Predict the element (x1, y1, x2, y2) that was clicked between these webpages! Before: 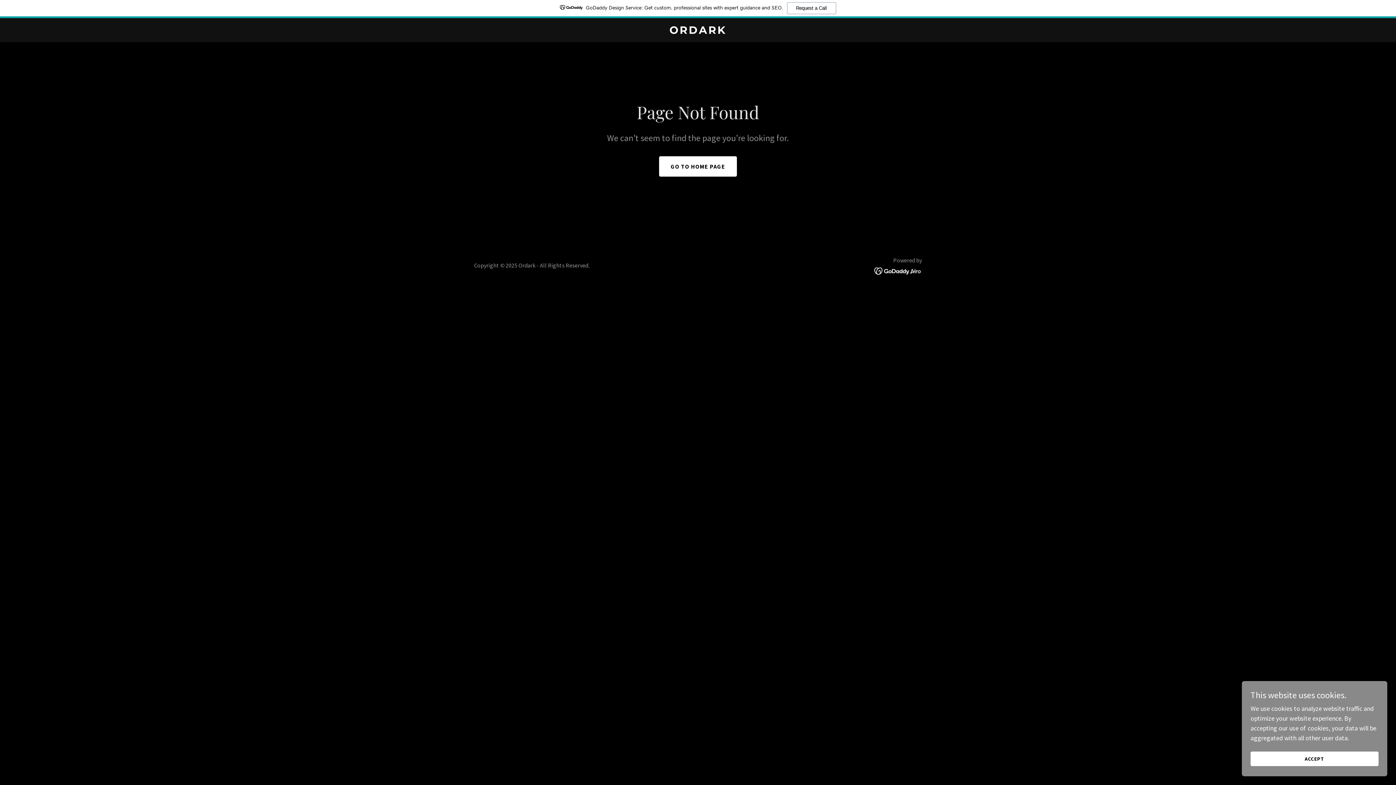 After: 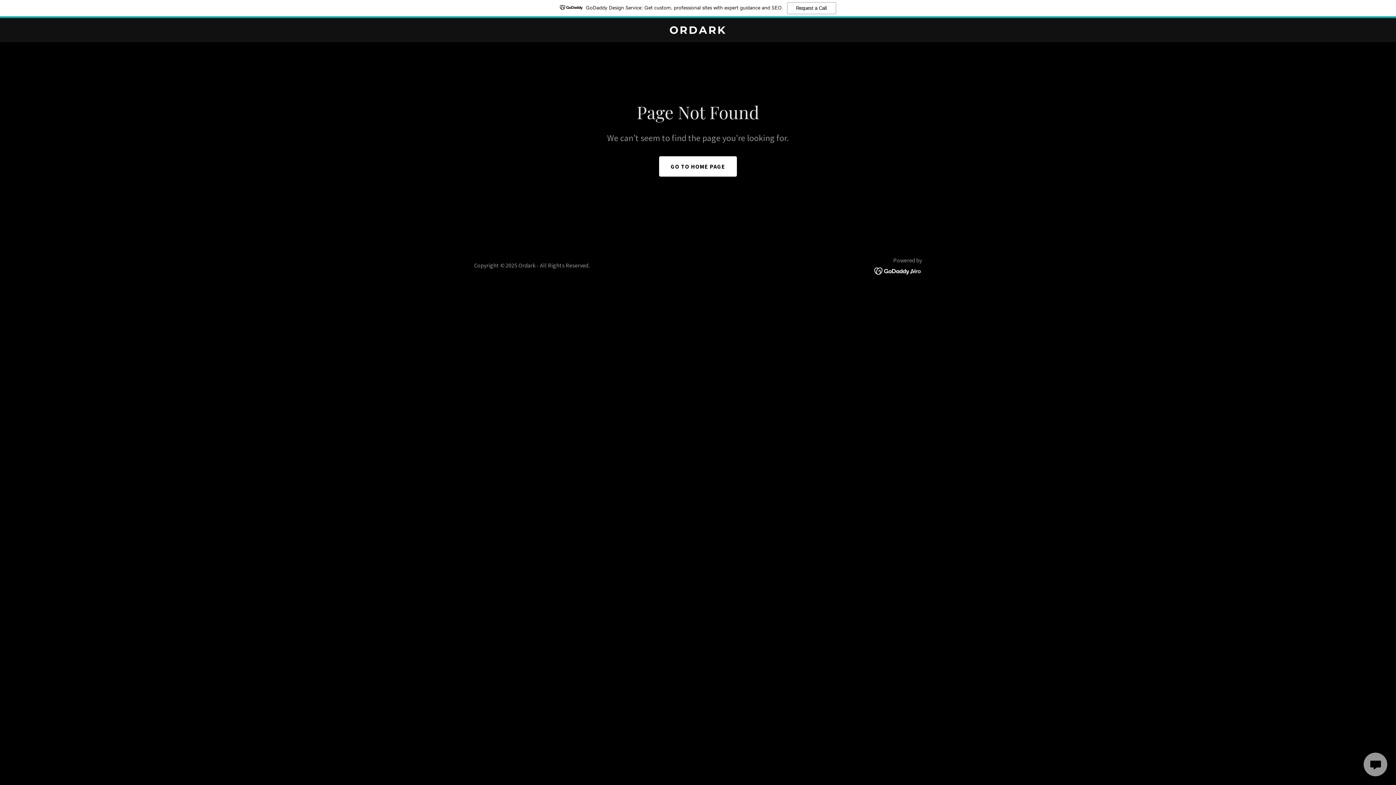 Action: bbox: (1250, 752, 1378, 766) label: ACCEPT